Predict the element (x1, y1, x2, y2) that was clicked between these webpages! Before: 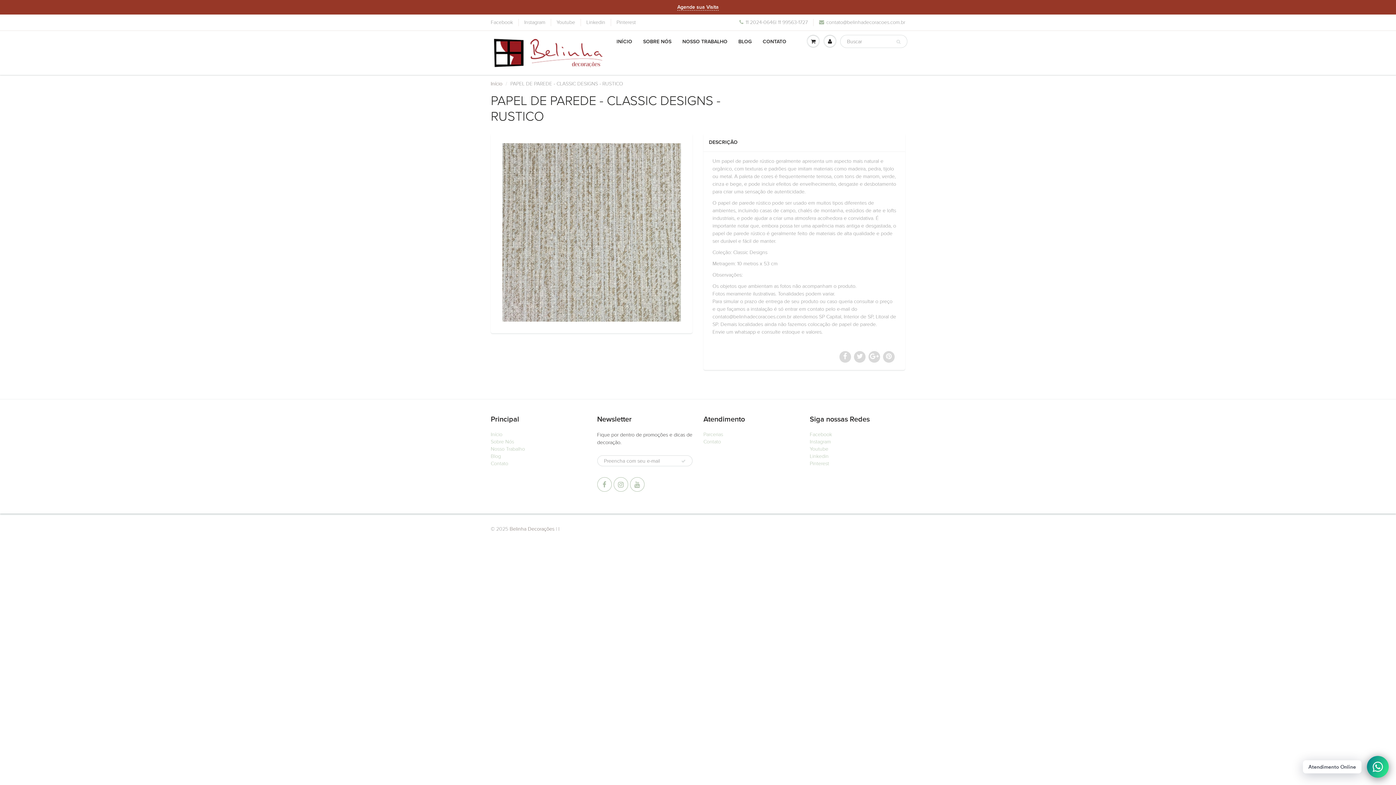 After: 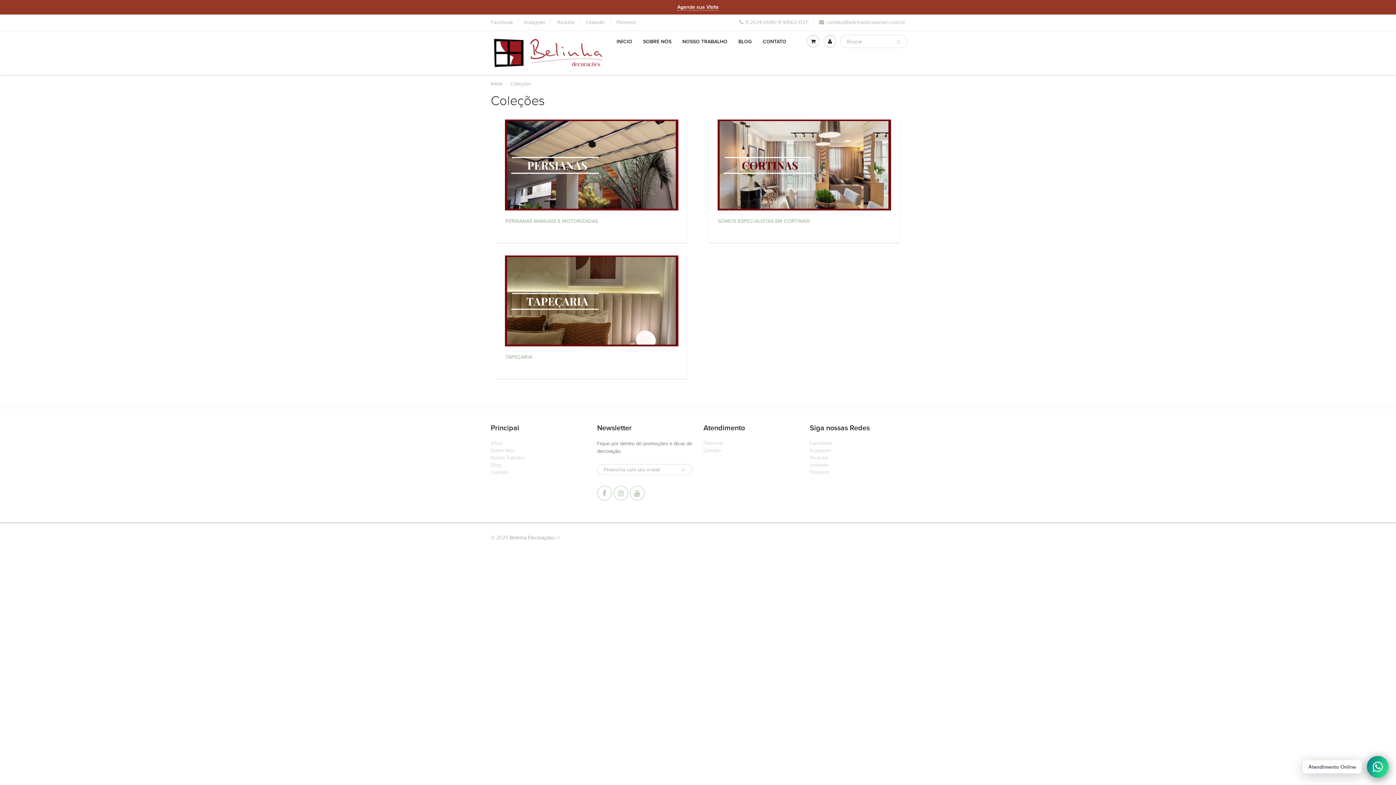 Action: label: Nosso Trabalho bbox: (490, 446, 525, 452)